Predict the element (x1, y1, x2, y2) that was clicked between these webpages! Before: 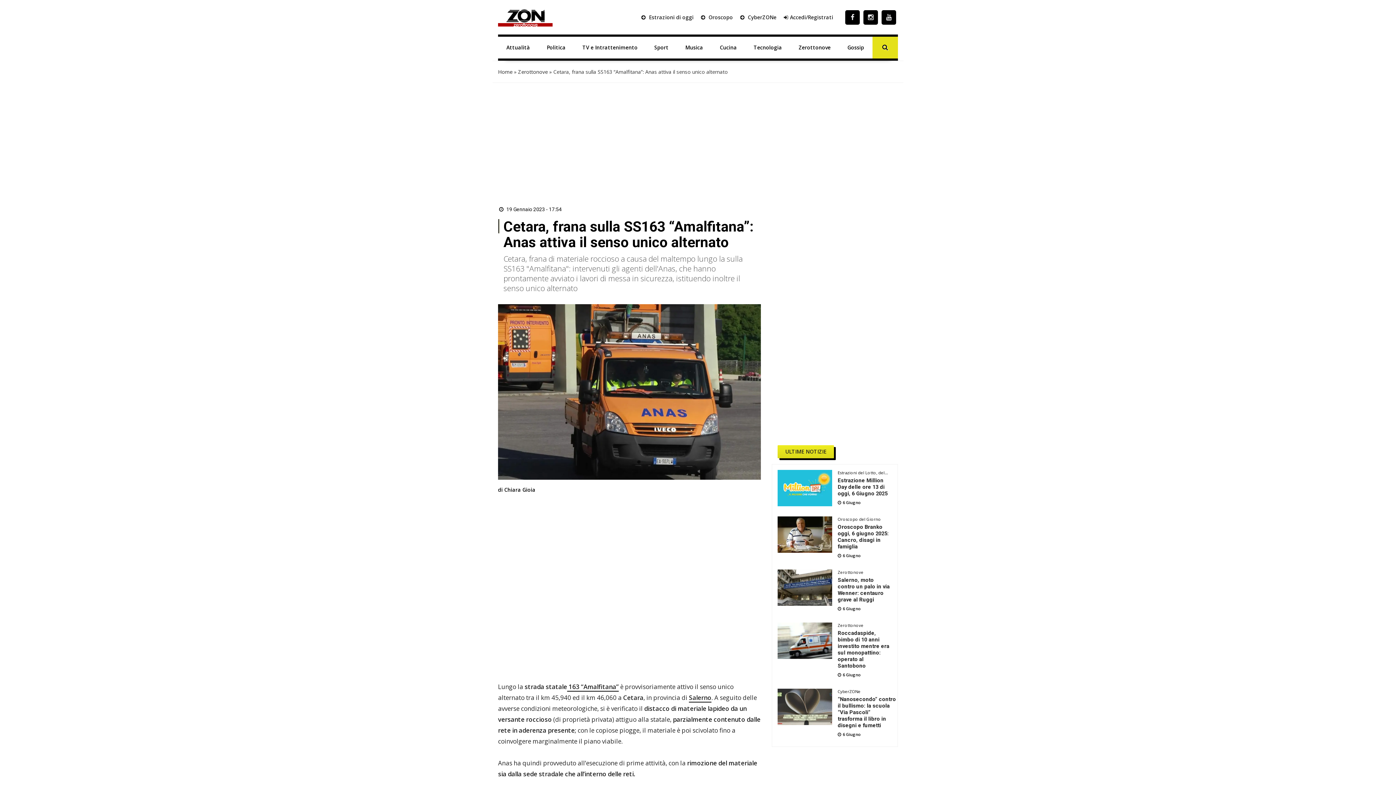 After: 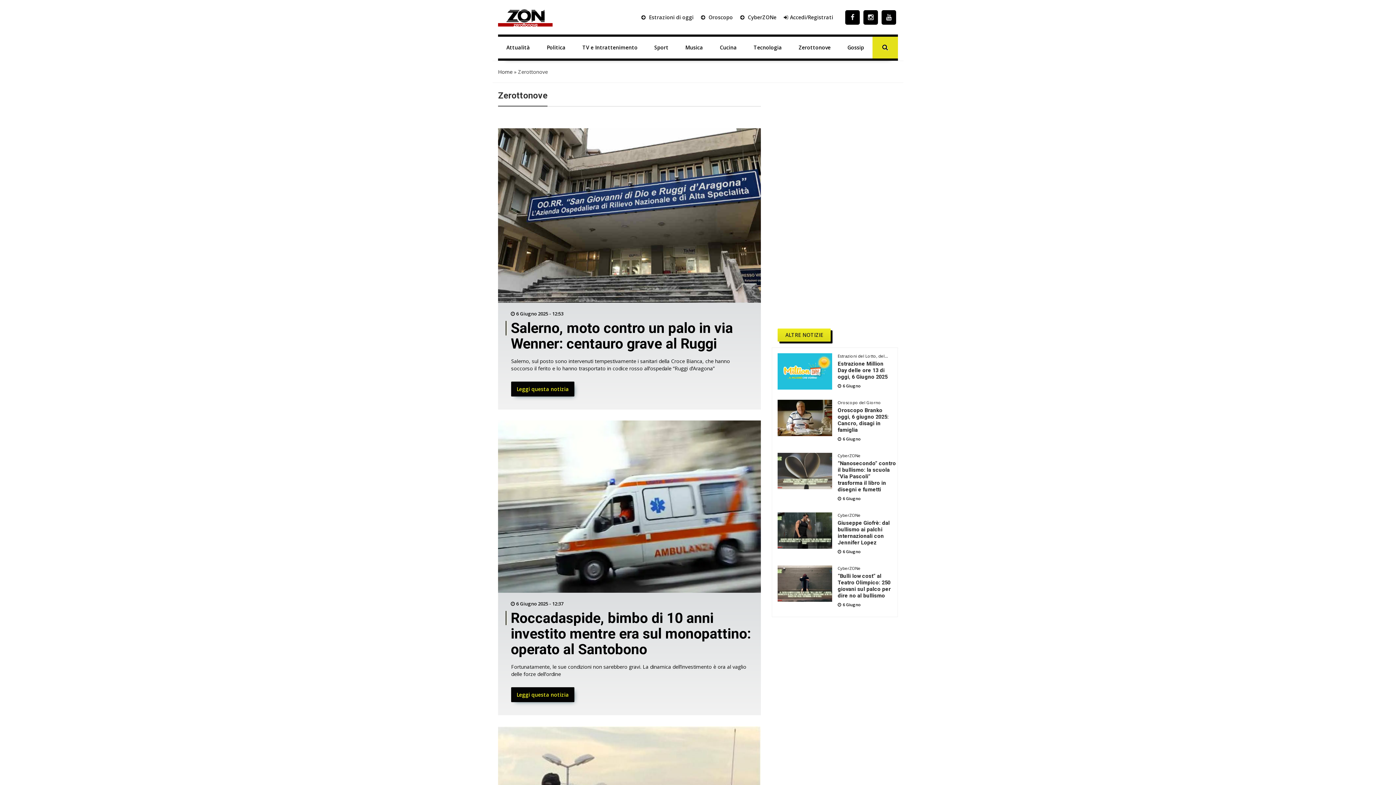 Action: bbox: (518, 68, 548, 75) label: Zerottonove